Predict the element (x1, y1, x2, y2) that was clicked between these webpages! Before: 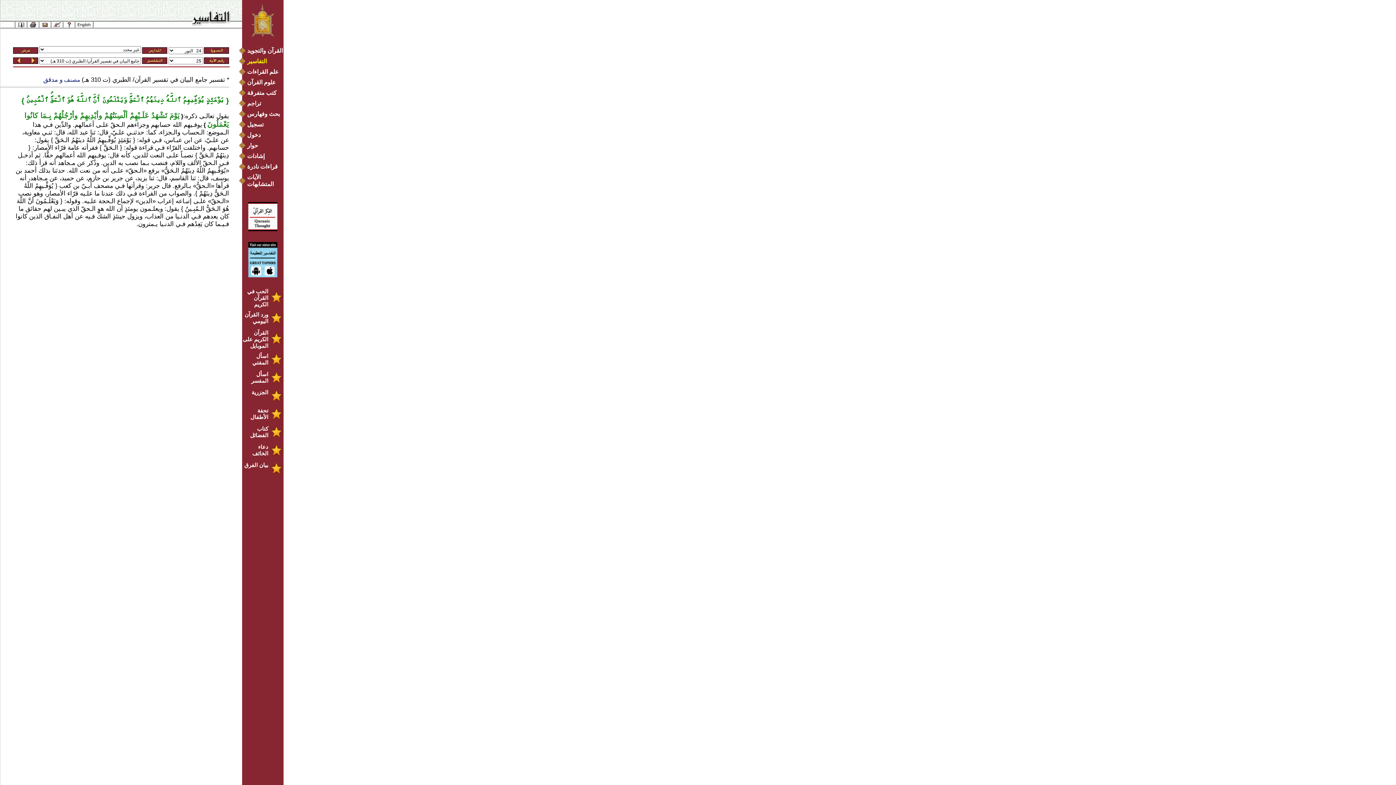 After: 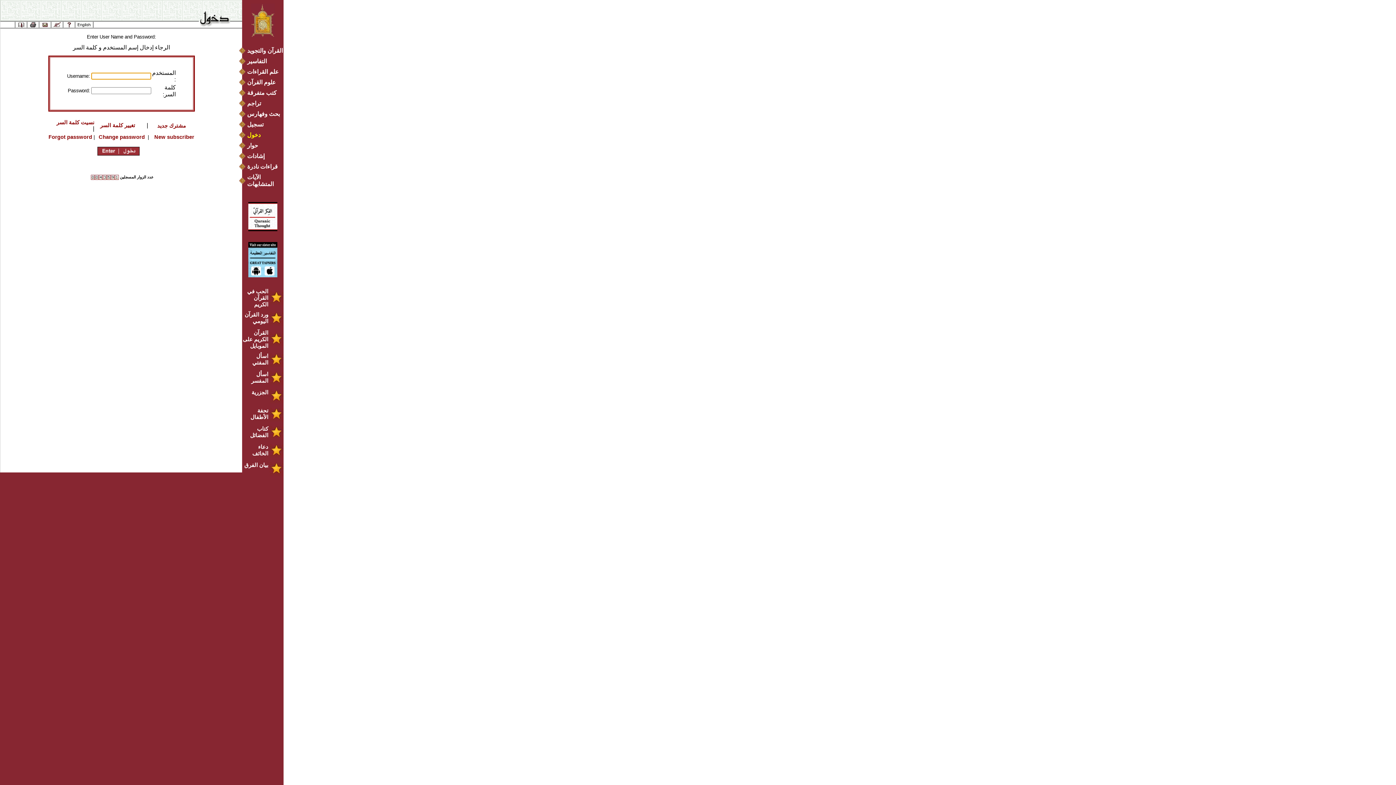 Action: bbox: (239, 131, 283, 138) label: دخول